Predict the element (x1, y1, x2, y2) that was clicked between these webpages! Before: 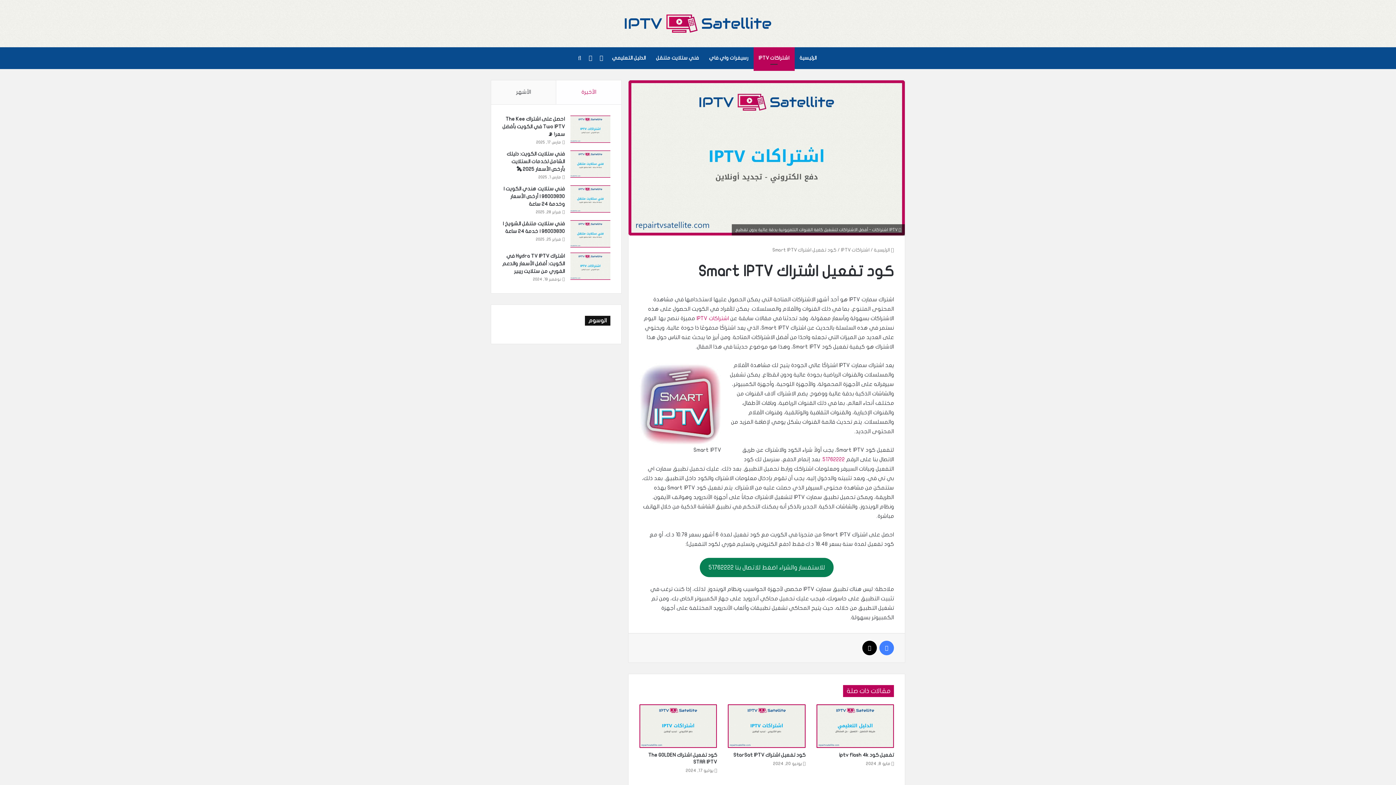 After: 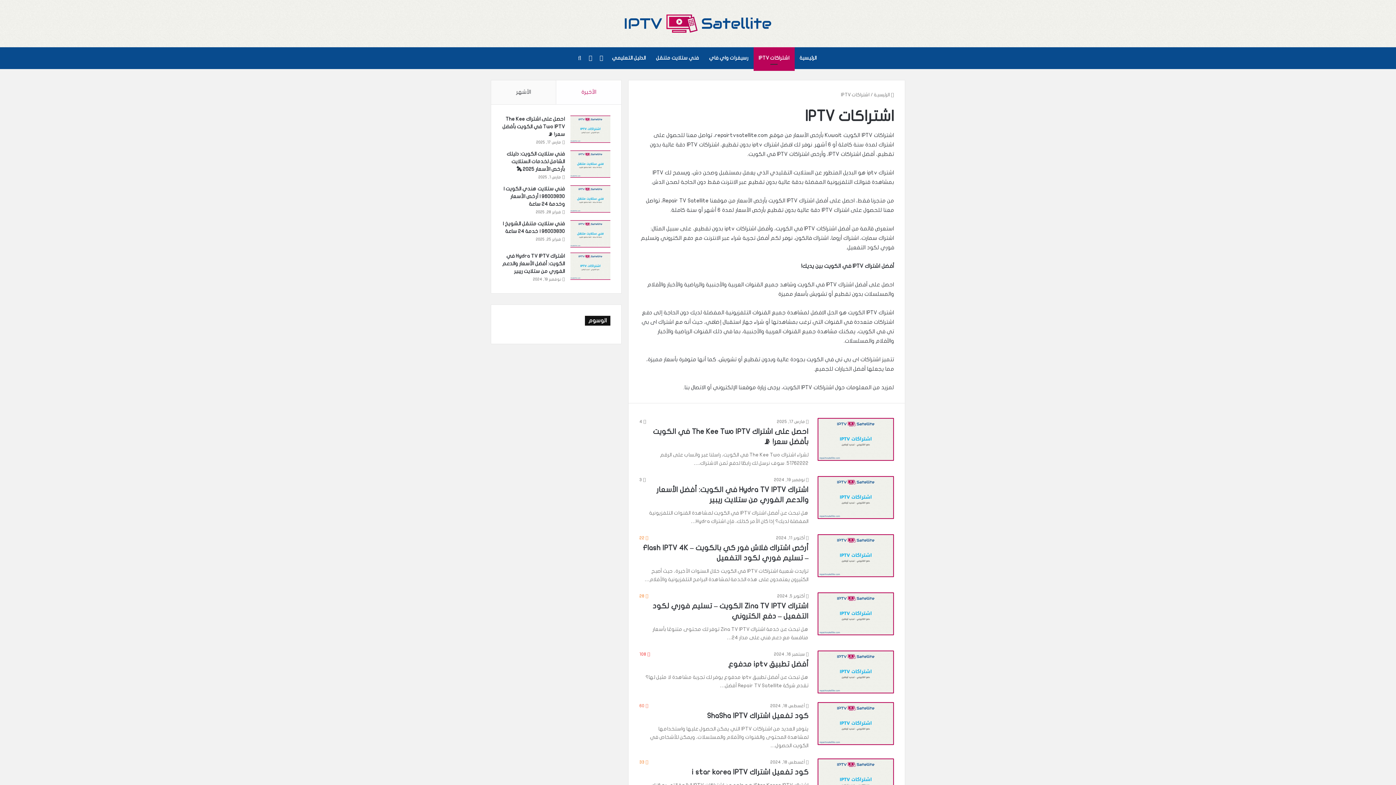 Action: label: اشتراكات IPTV bbox: (696, 315, 729, 321)